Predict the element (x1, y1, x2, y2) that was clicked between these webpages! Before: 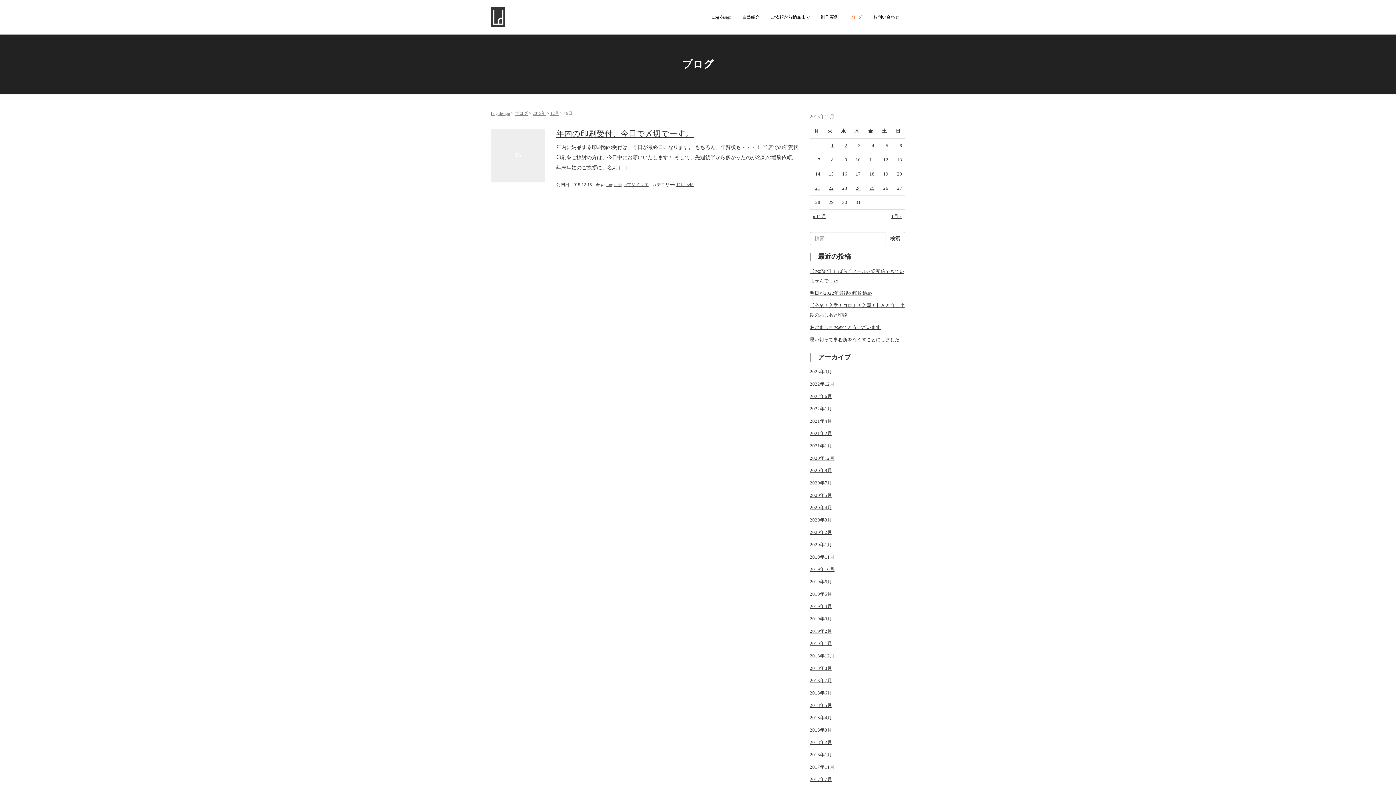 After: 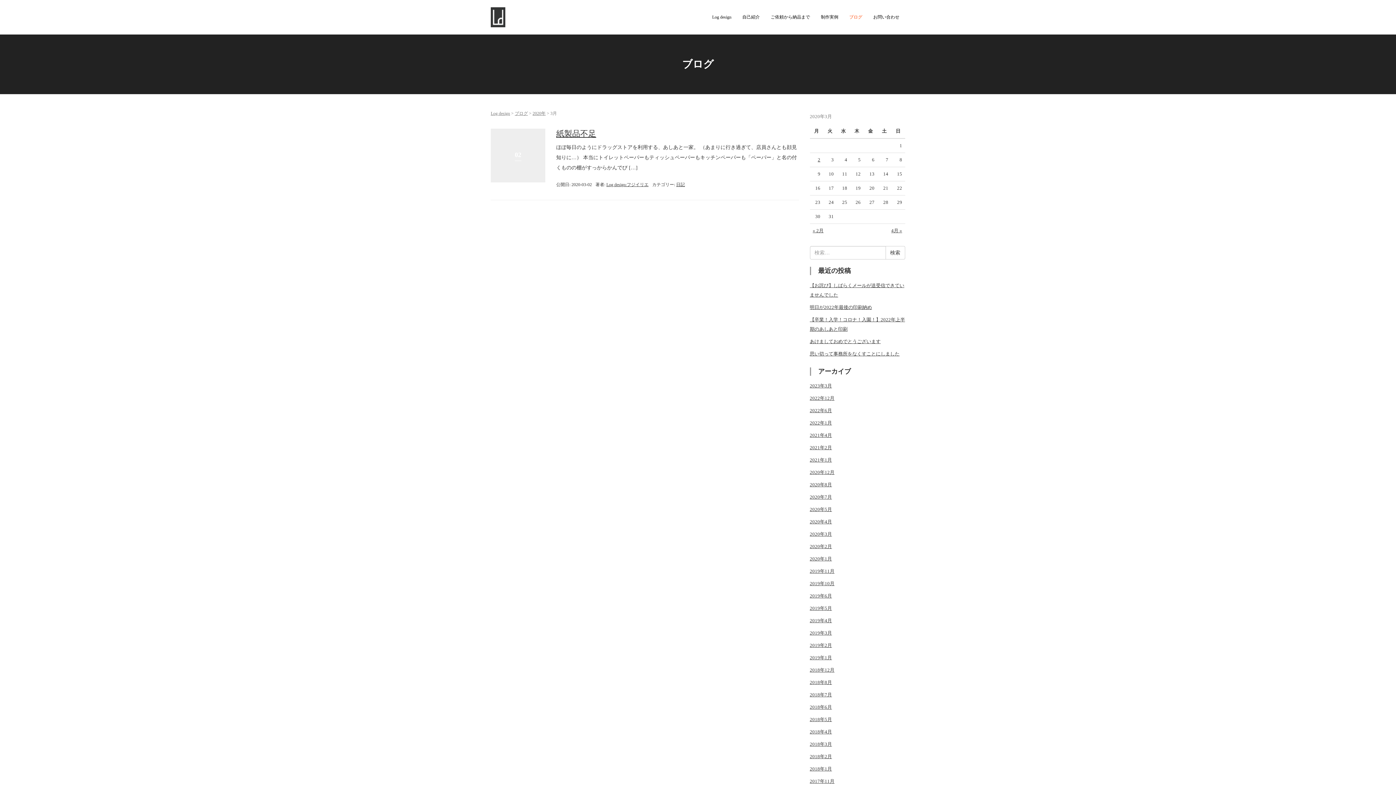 Action: bbox: (810, 517, 832, 522) label: 2020年3月